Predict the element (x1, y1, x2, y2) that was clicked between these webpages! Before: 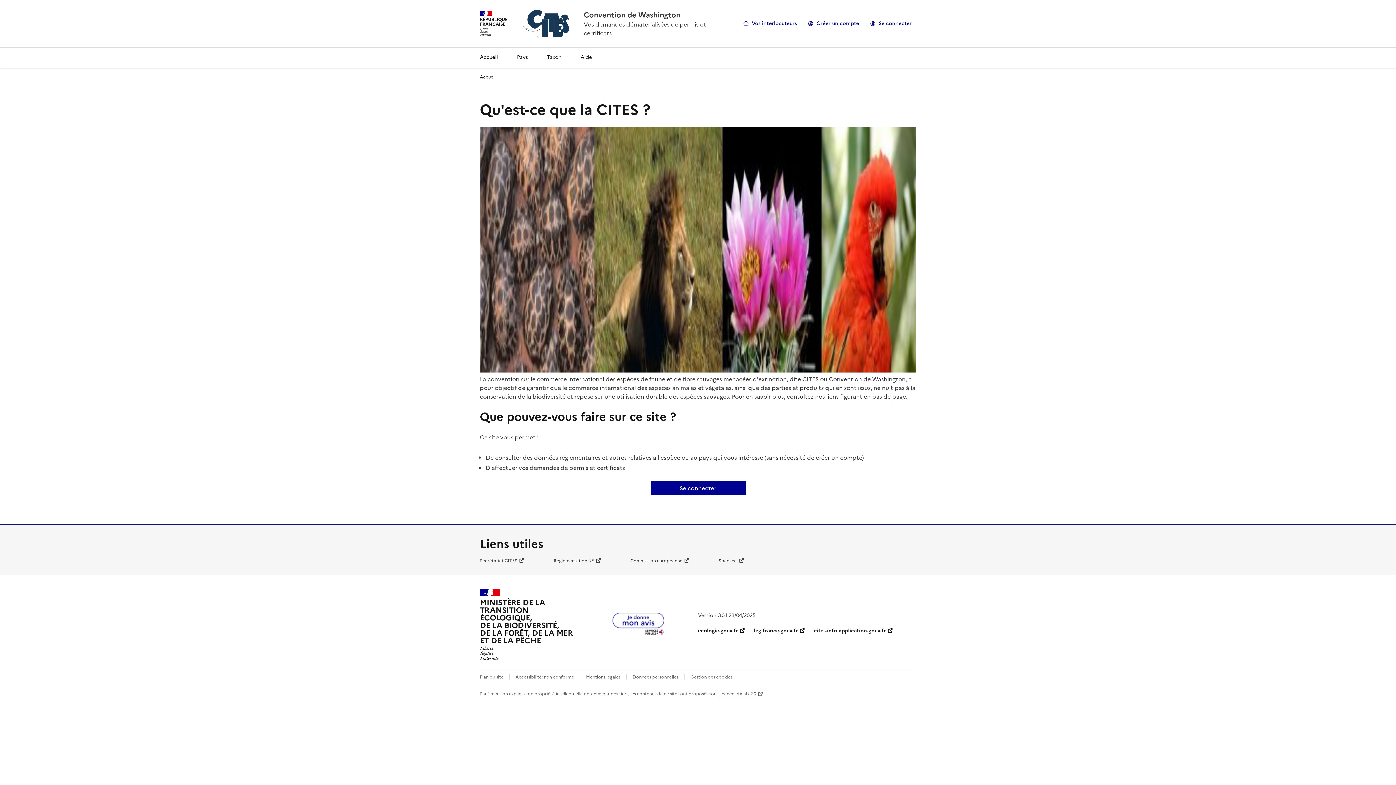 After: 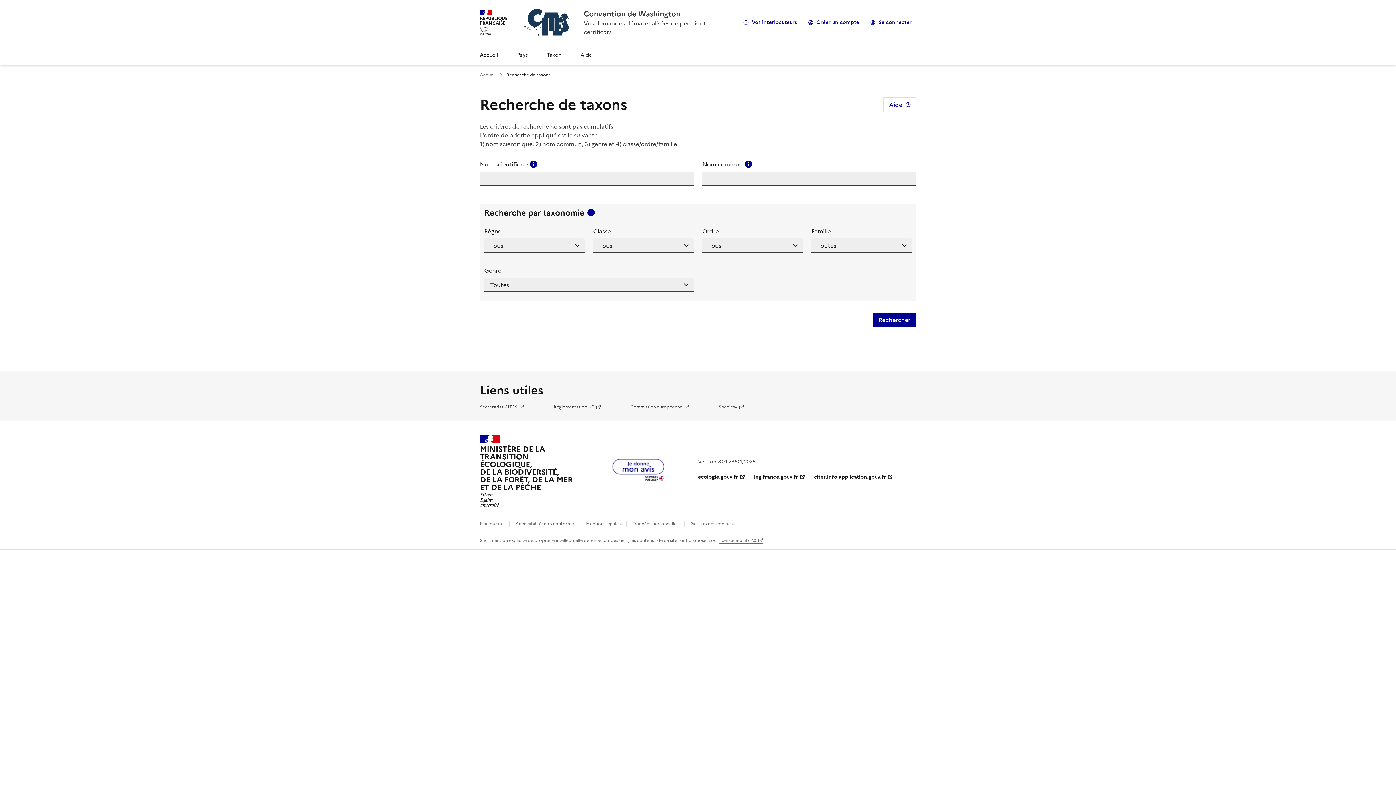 Action: label: Taxon bbox: (541, 47, 567, 67)